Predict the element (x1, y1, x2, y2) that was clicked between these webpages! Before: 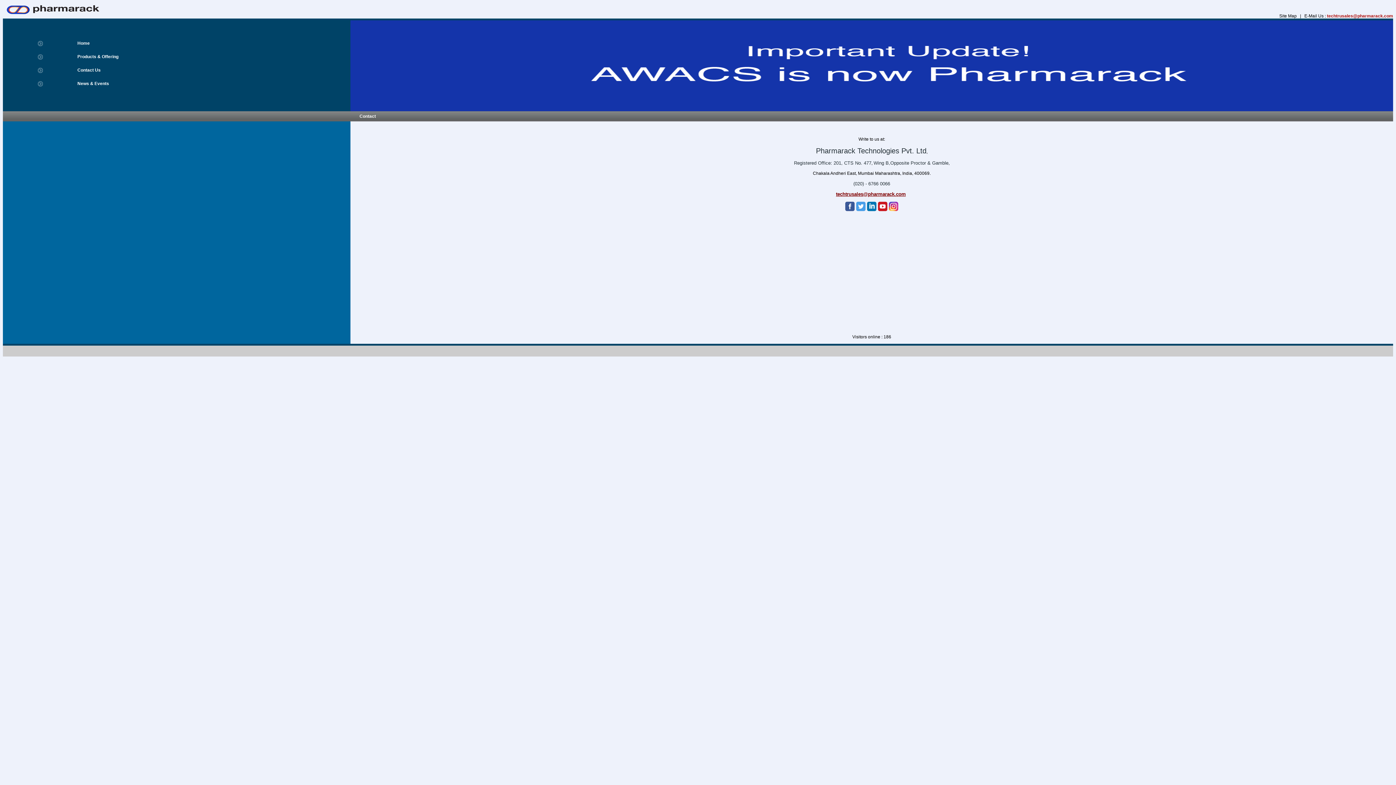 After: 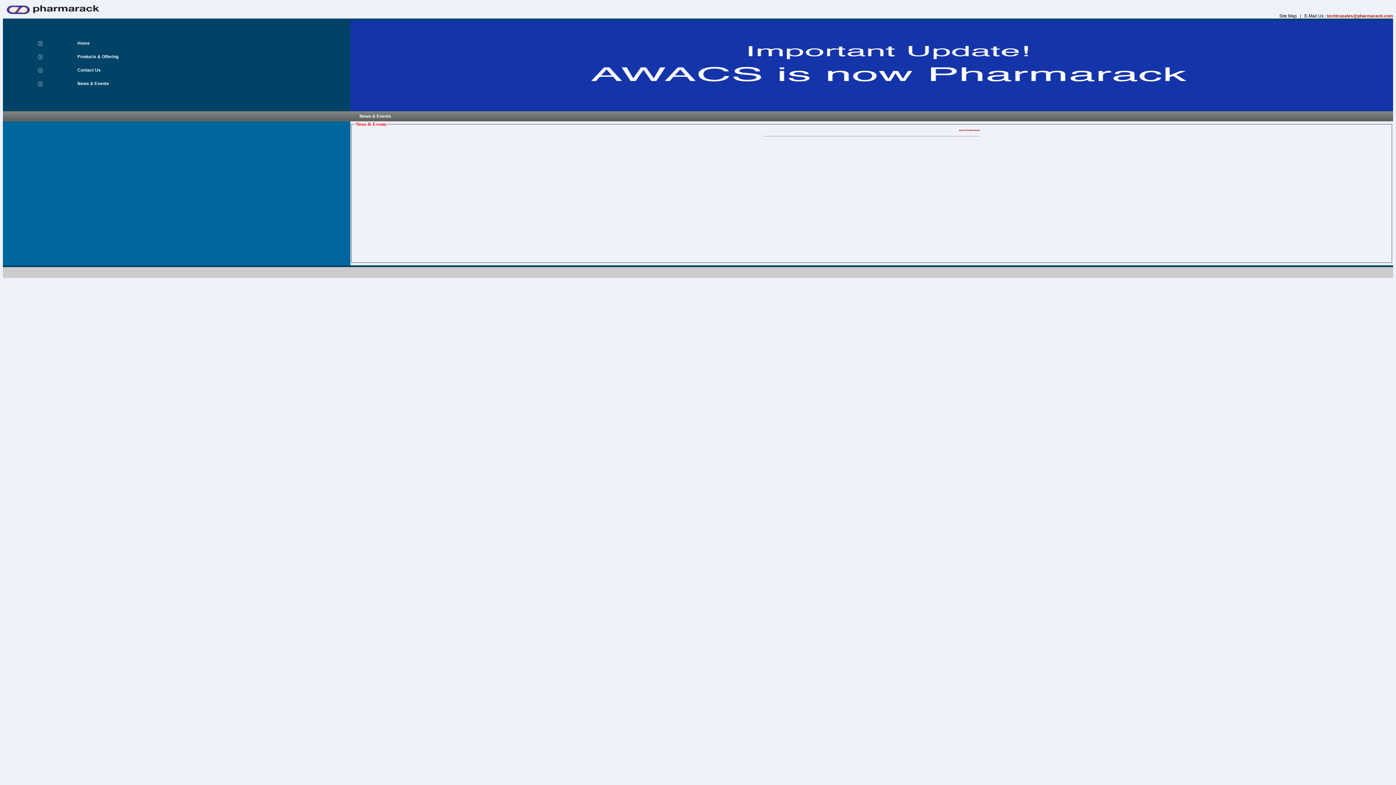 Action: bbox: (77, 81, 109, 86) label: News & Events